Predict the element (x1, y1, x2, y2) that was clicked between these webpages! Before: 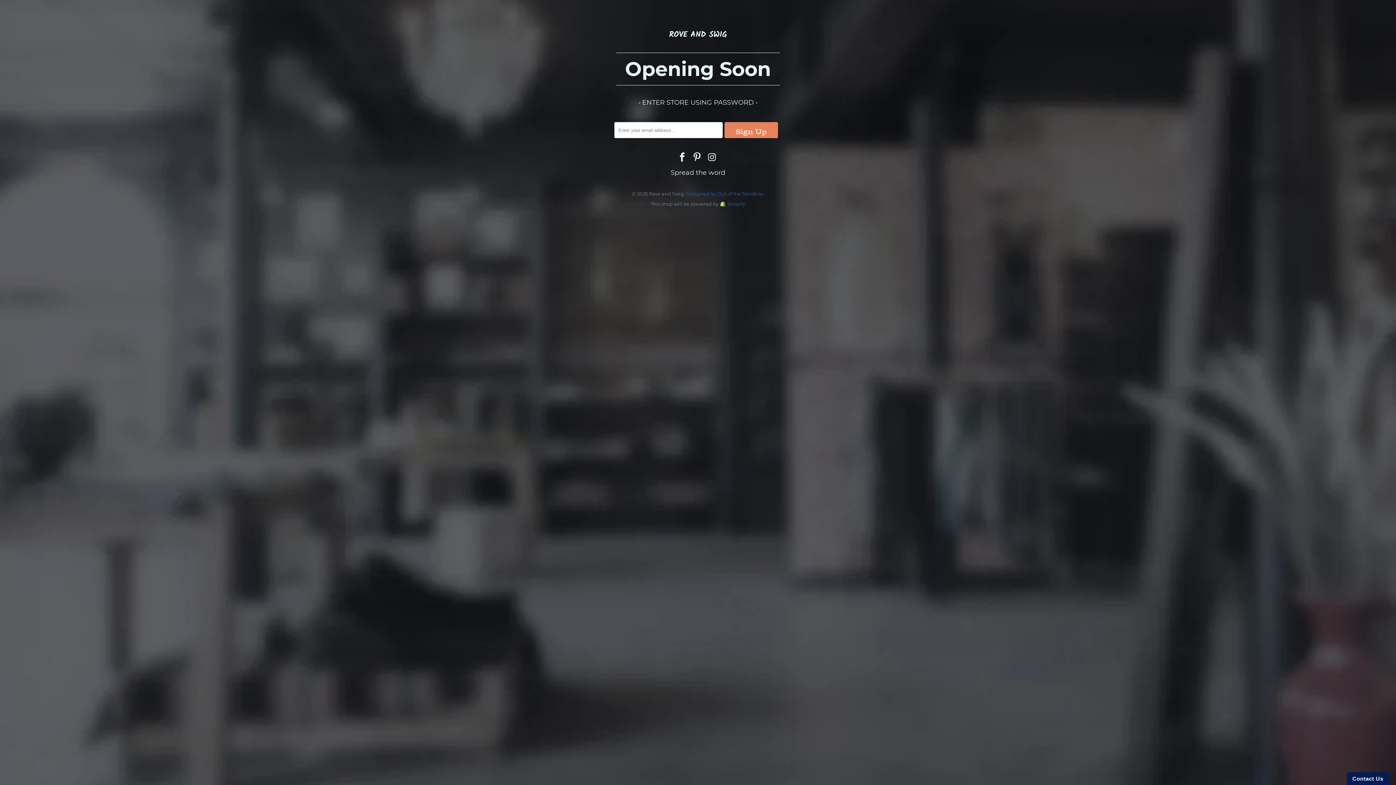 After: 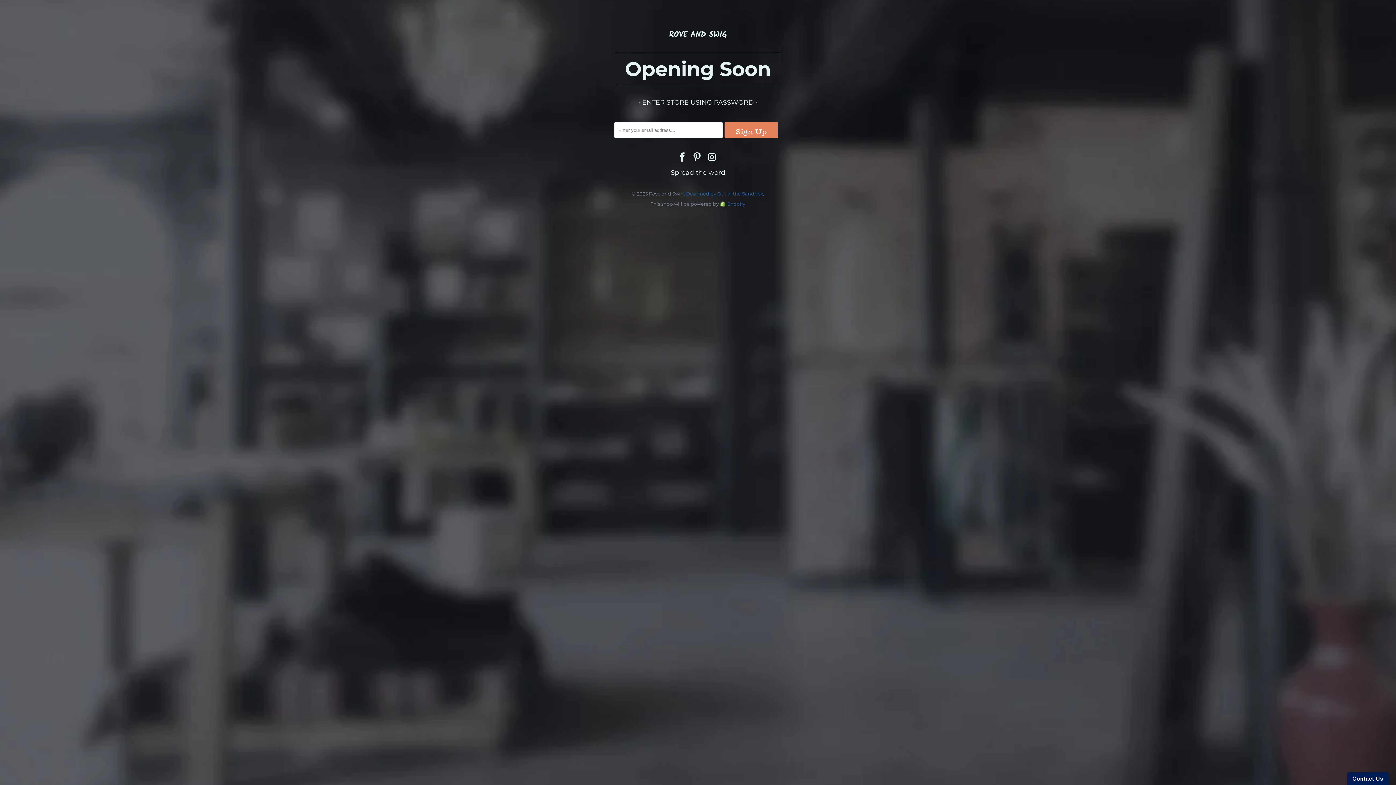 Action: bbox: (686, 190, 763, 196) label: Designed by Out of the Sandbox